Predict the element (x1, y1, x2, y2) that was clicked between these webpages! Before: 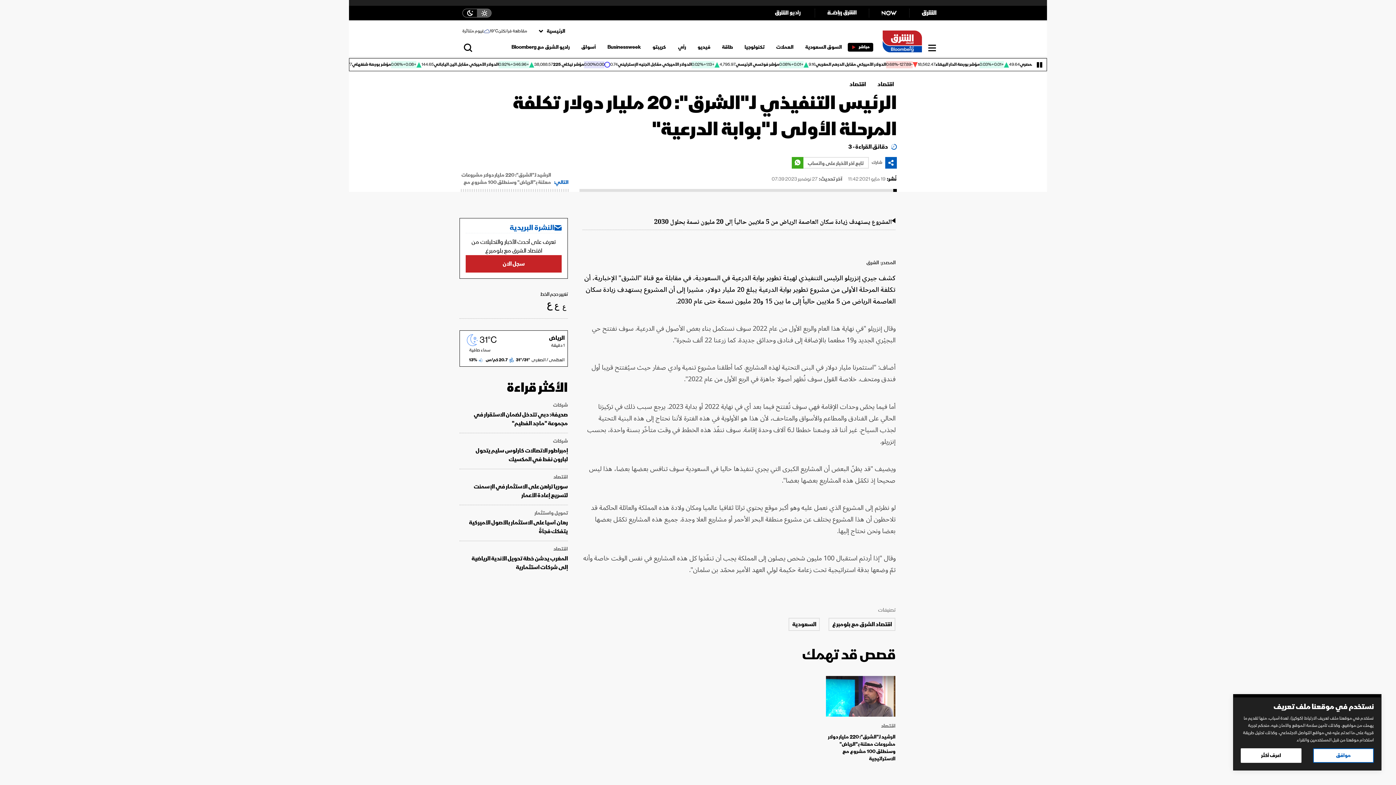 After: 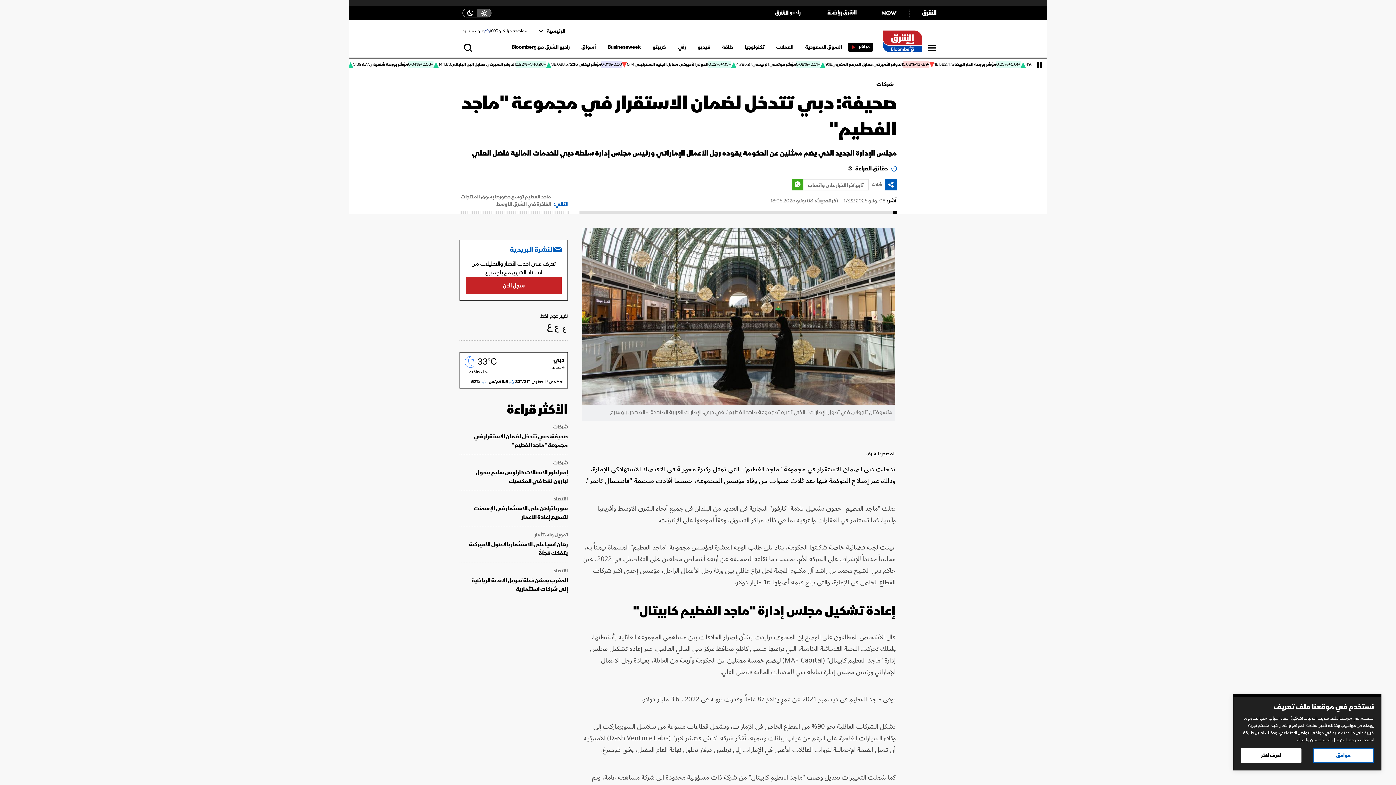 Action: bbox: (466, 410, 568, 428) label: صحيفة: دبي تتدخل لضمان الاستقرار في مجموعة "ماجد الفطيم"